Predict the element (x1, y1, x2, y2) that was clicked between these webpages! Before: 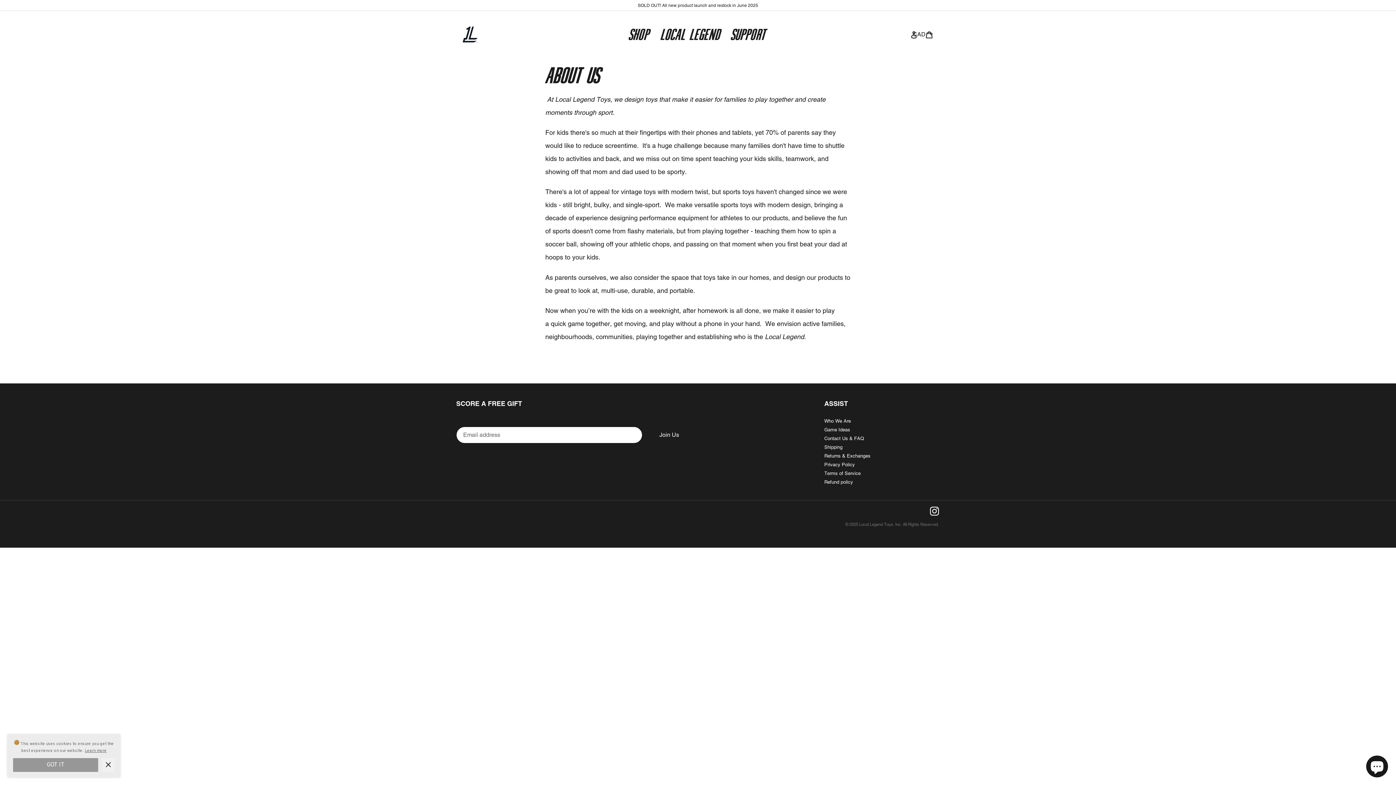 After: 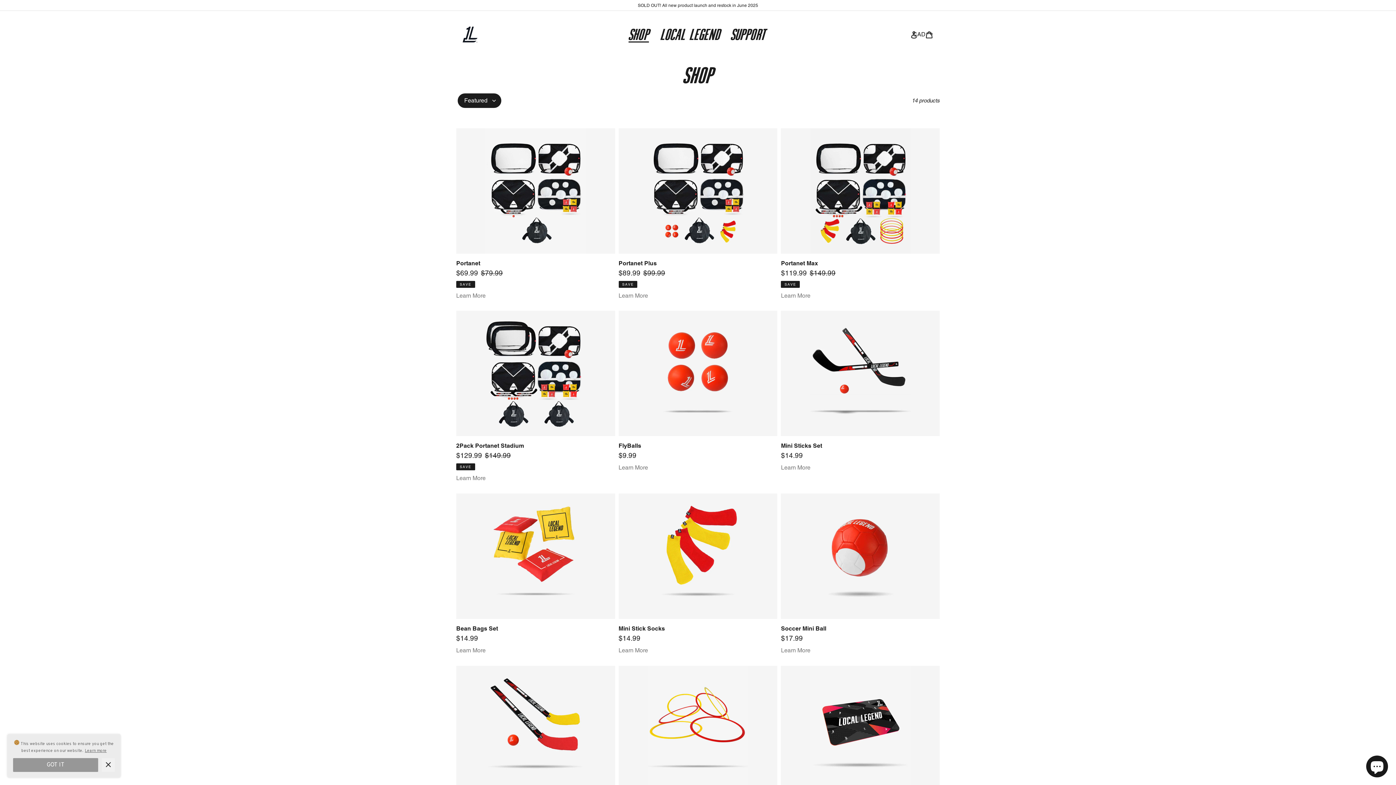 Action: label: SHOP bbox: (625, 24, 652, 45)